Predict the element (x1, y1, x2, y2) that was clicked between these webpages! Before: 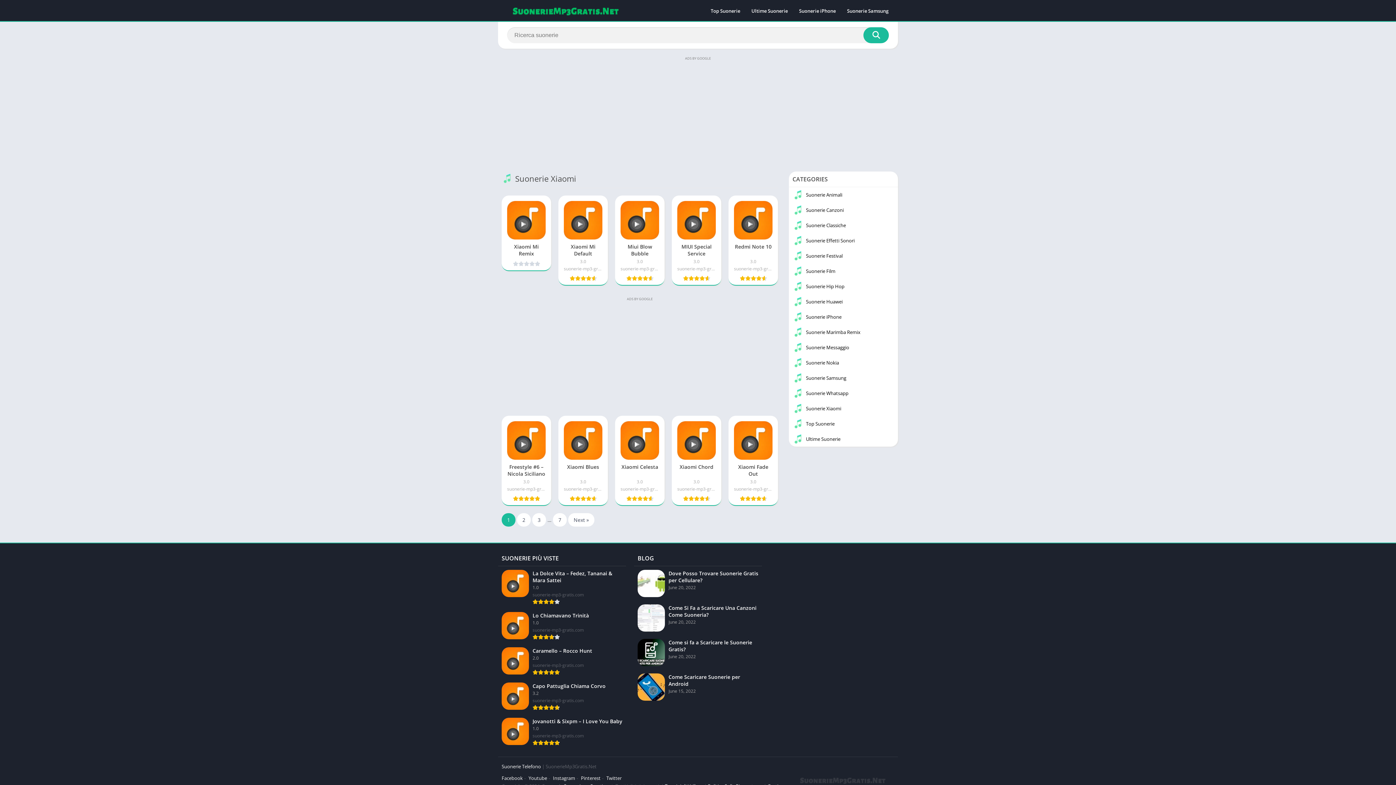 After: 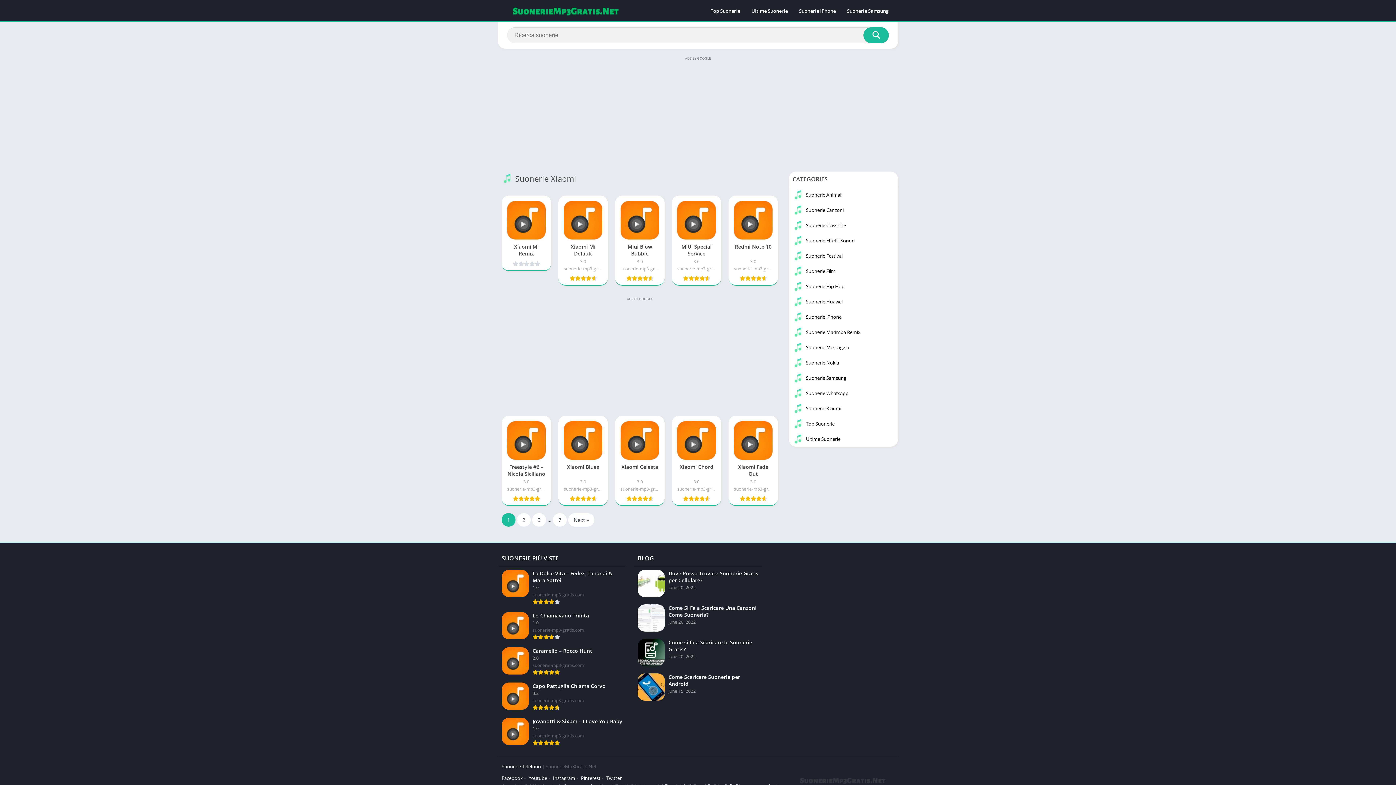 Action: bbox: (528, 775, 547, 781) label: Youtube